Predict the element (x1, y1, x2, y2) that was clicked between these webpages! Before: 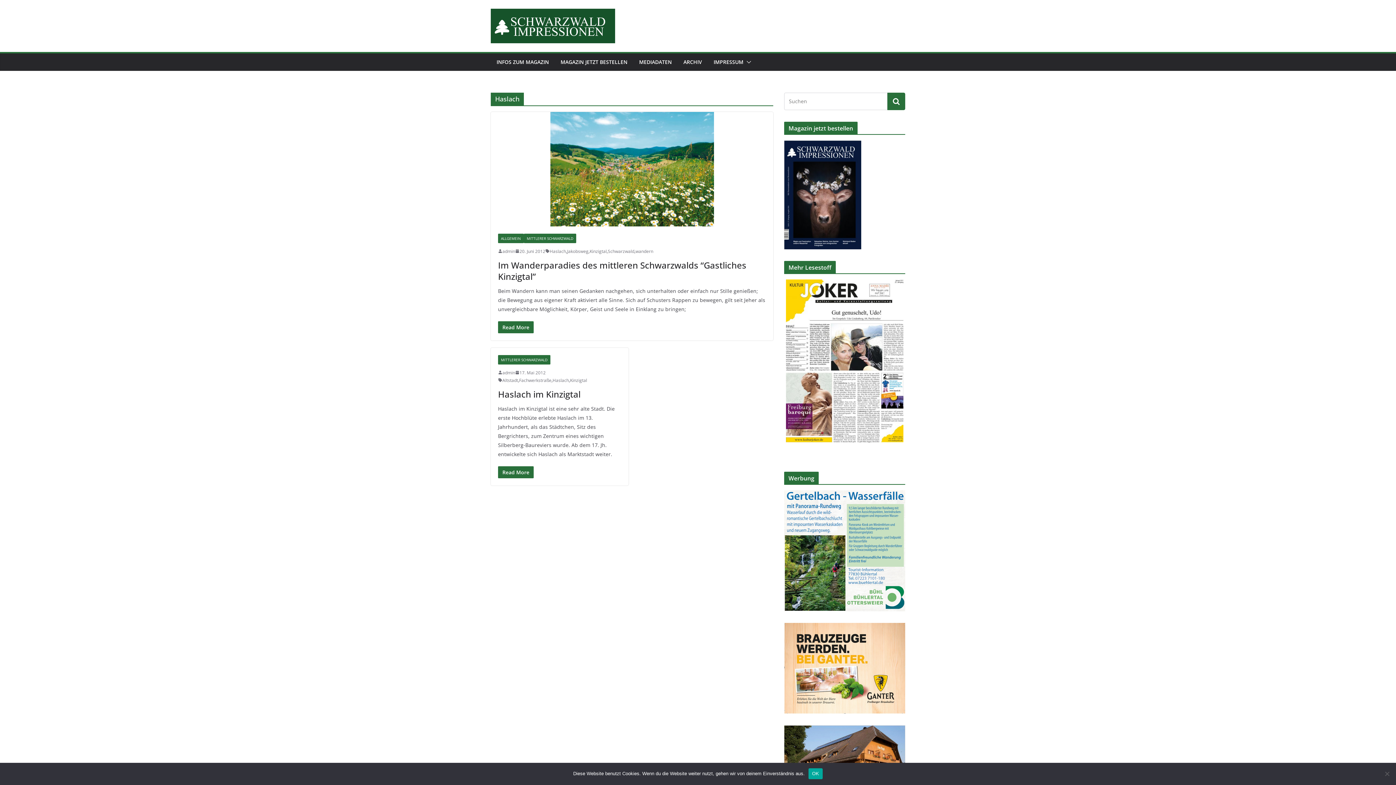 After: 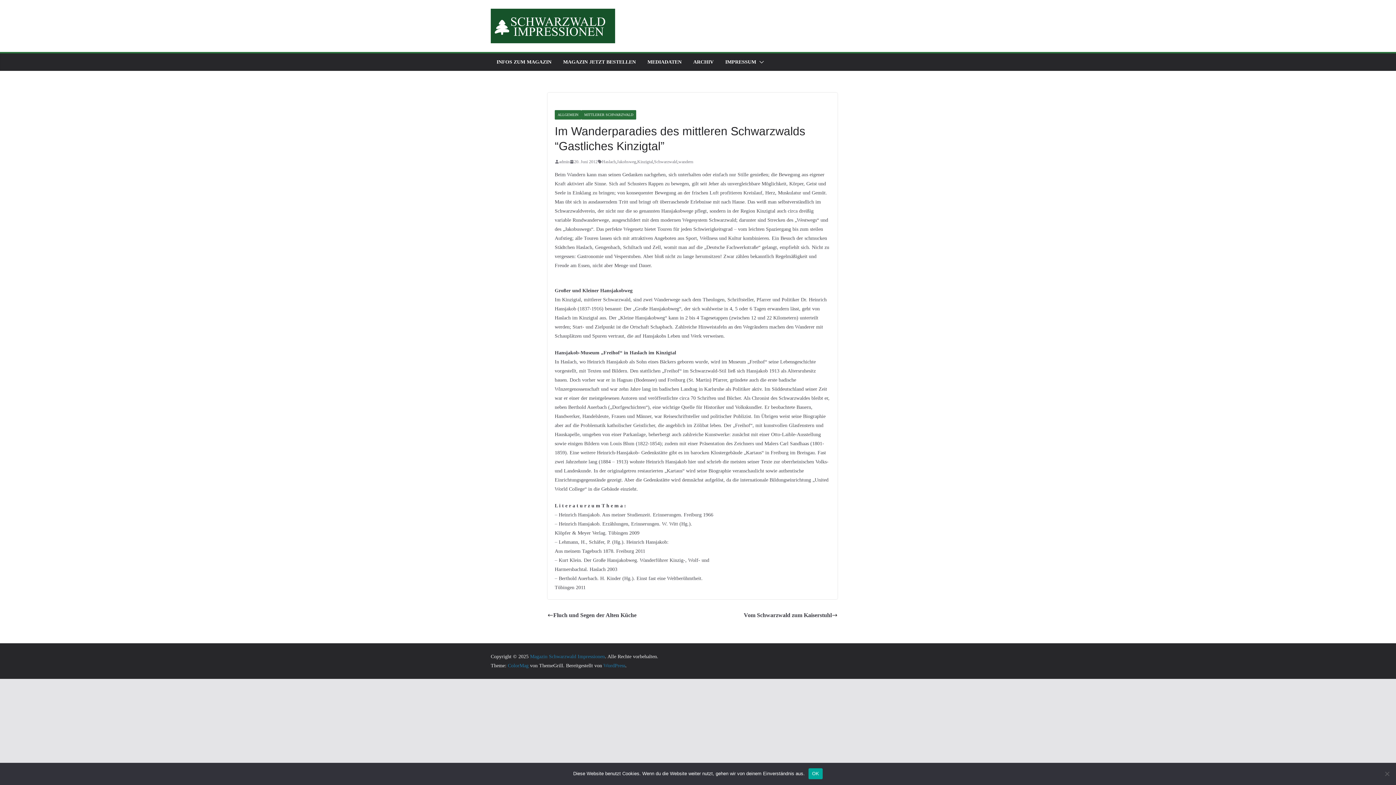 Action: bbox: (490, 111, 773, 226)